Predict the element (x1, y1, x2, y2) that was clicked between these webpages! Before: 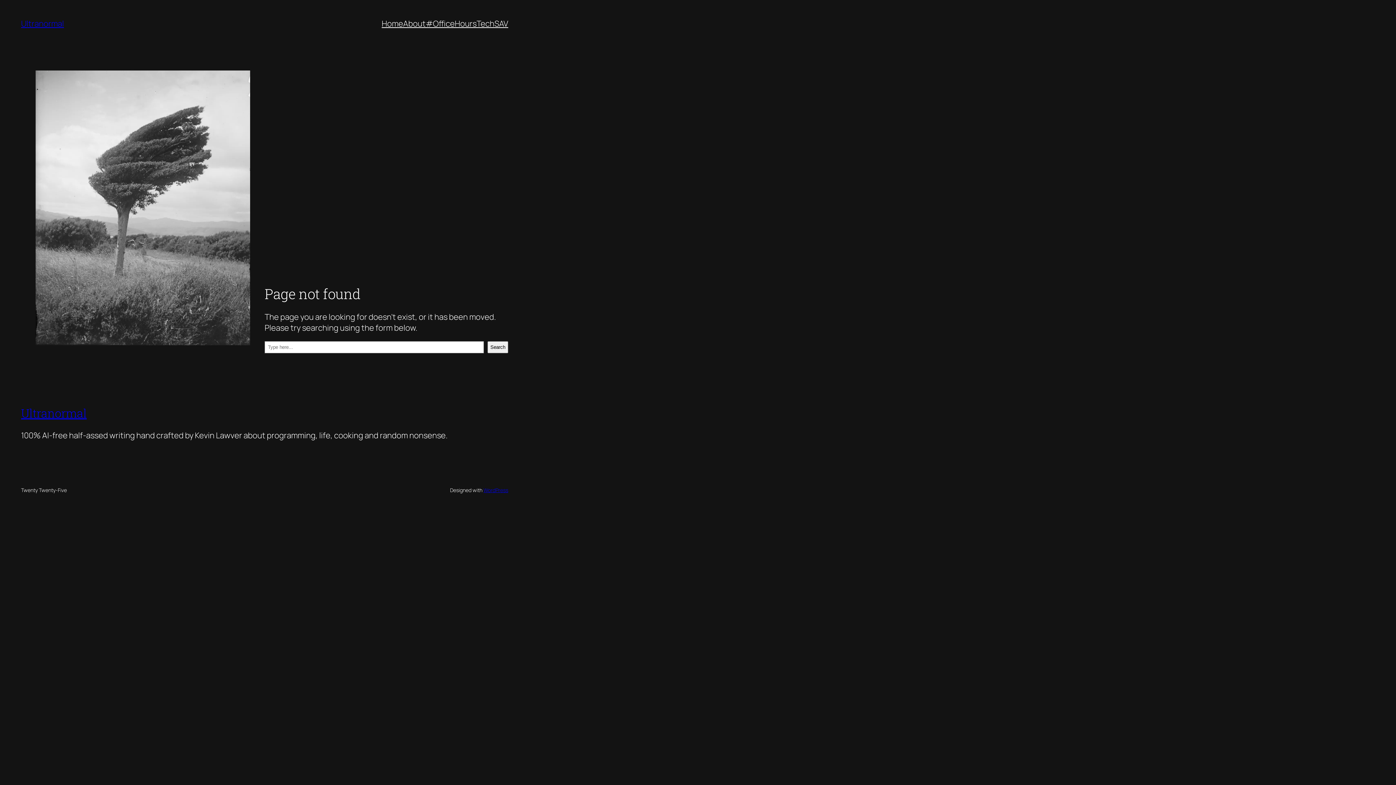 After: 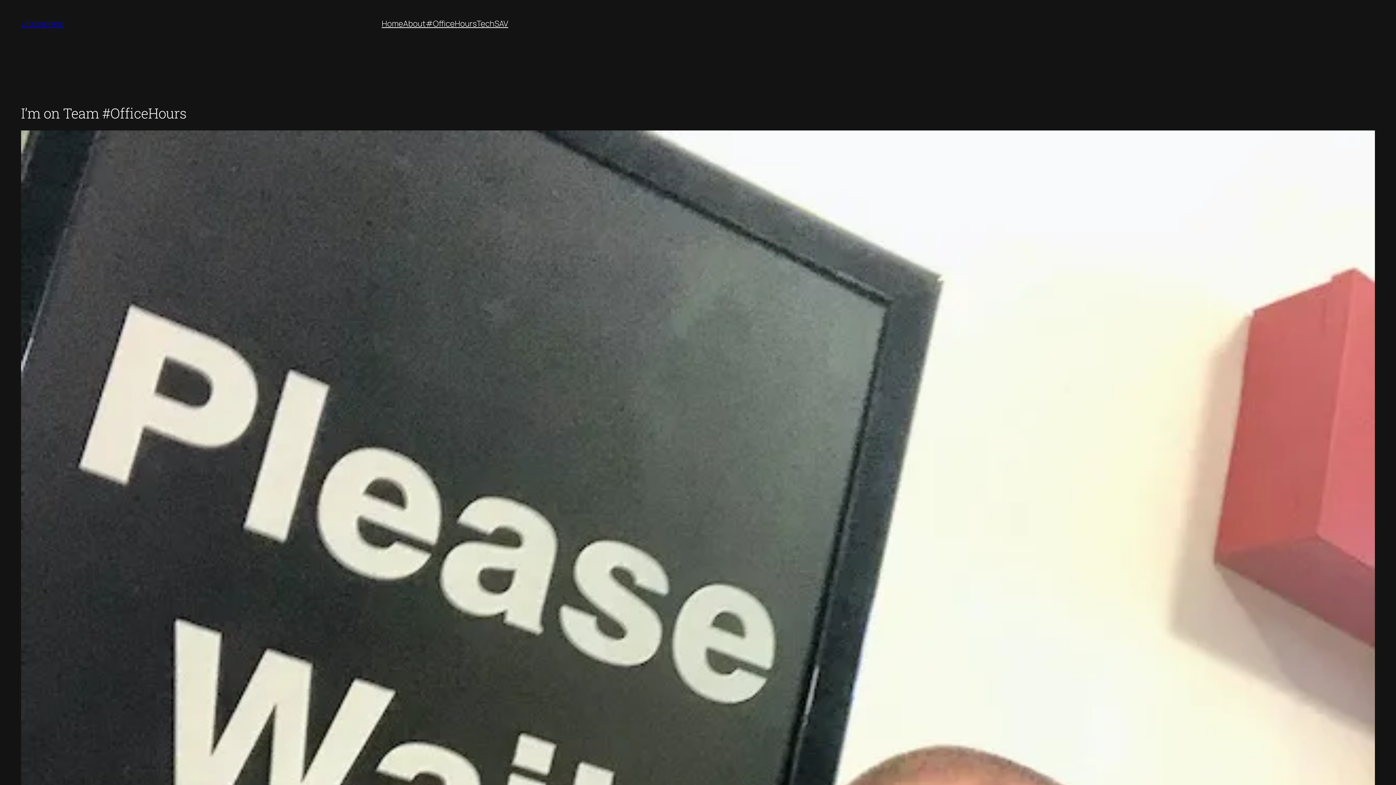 Action: bbox: (425, 18, 476, 29) label: #OfficeHours